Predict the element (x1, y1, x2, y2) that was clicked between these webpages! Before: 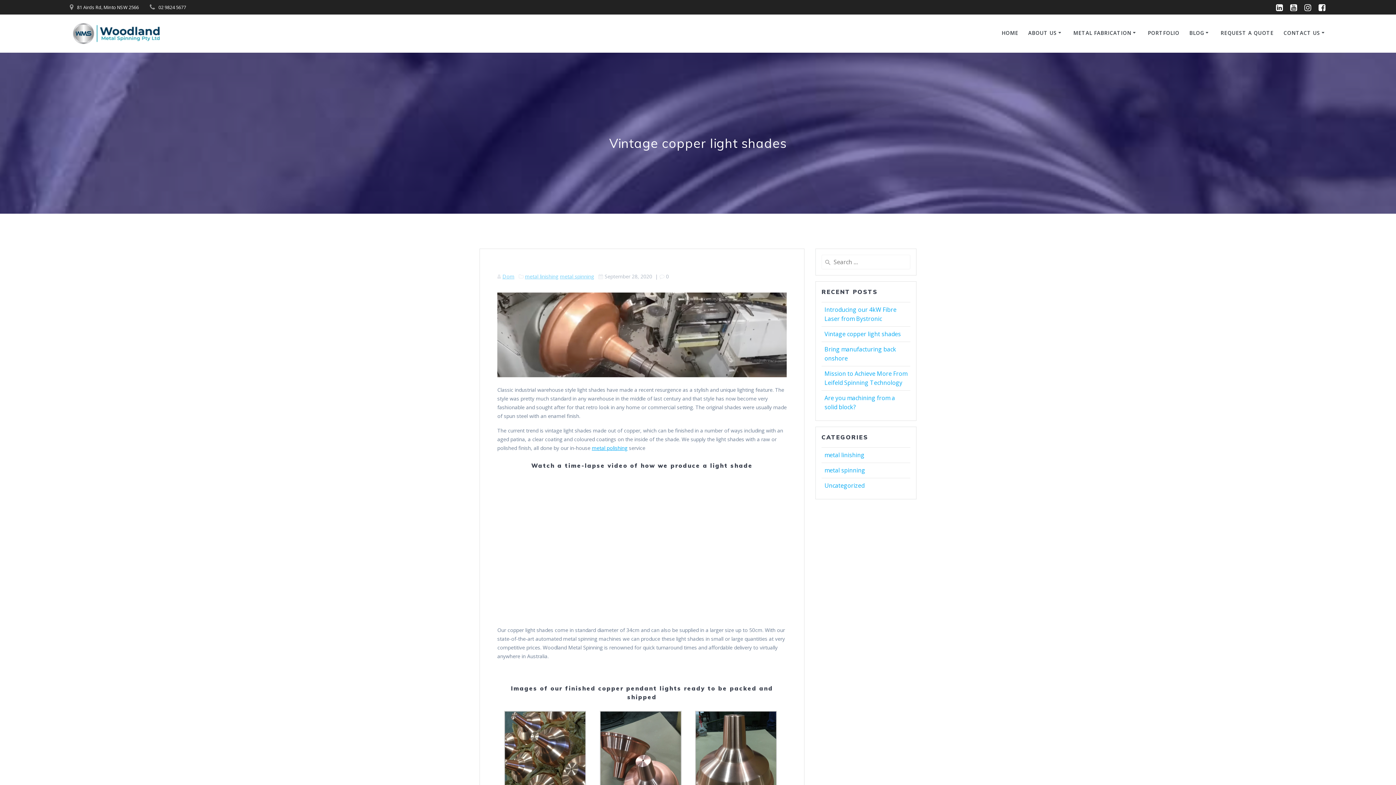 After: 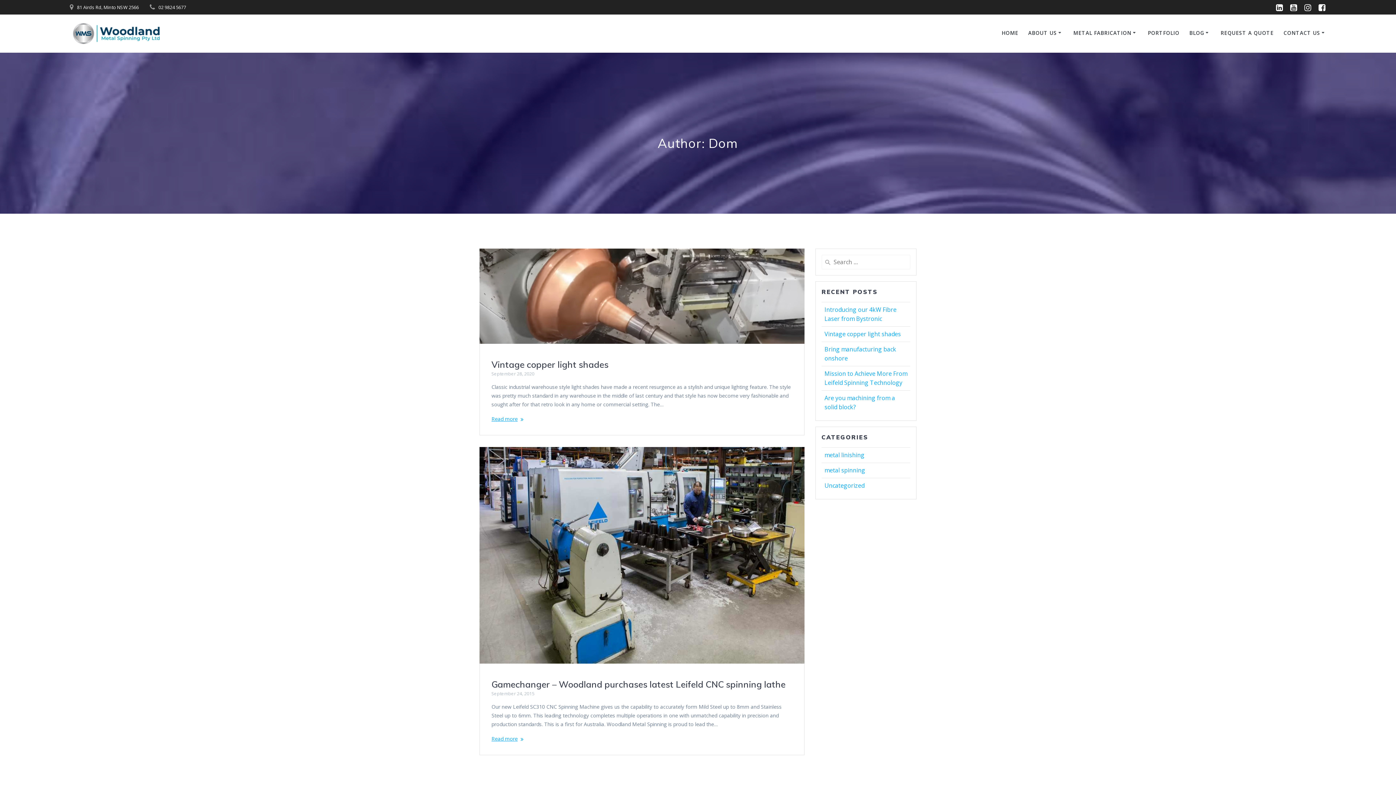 Action: bbox: (502, 273, 514, 279) label: Dom